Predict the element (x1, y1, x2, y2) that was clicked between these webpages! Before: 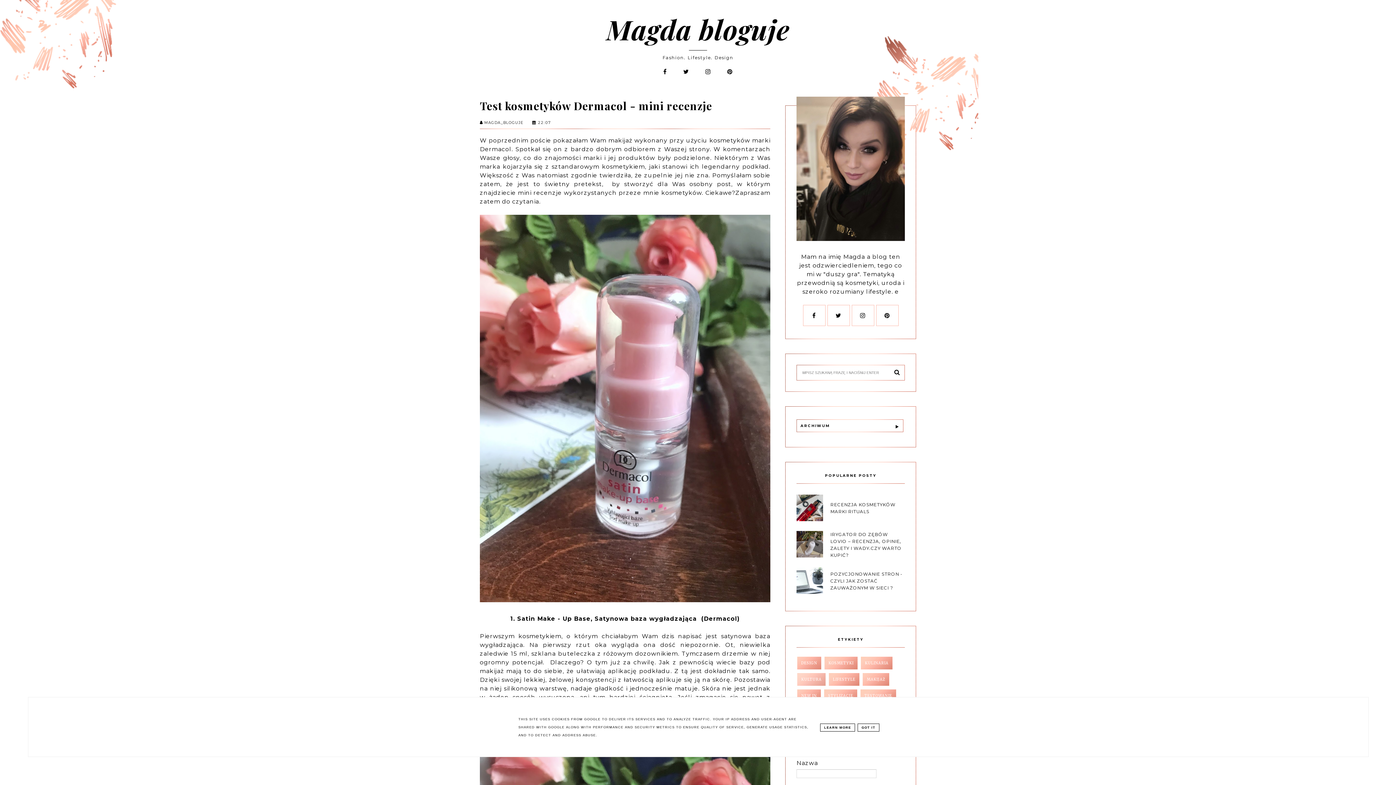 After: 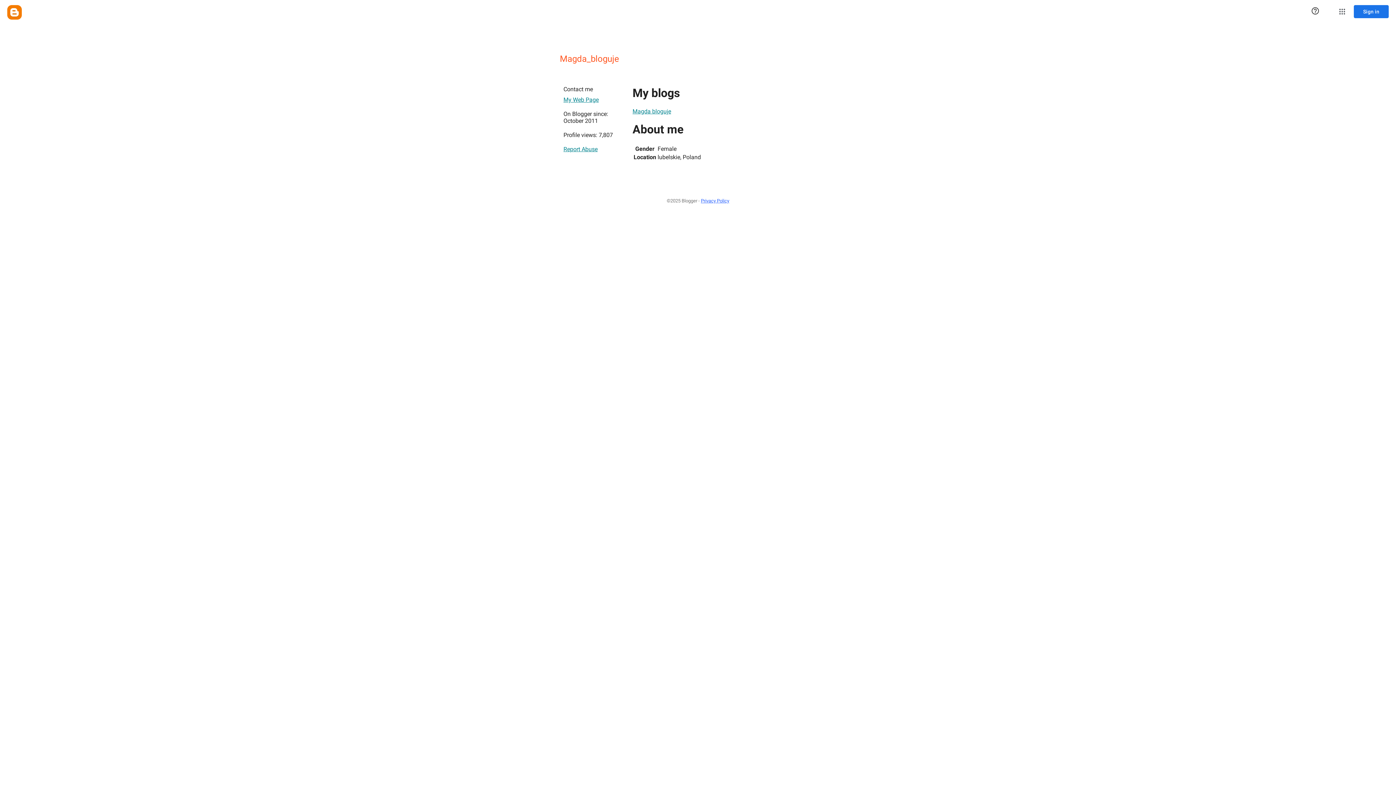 Action: label:  MAGDA_BLOGUJE  bbox: (480, 120, 528, 125)